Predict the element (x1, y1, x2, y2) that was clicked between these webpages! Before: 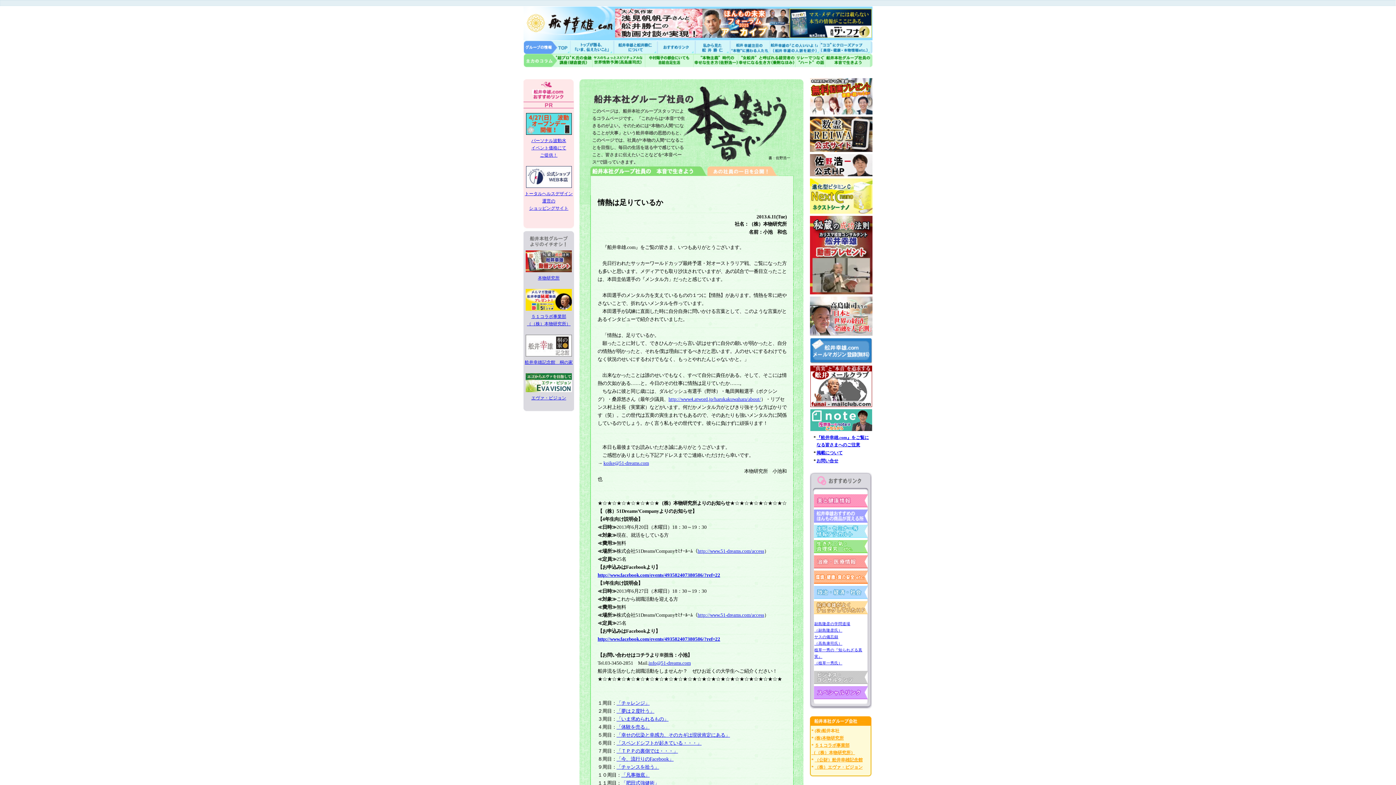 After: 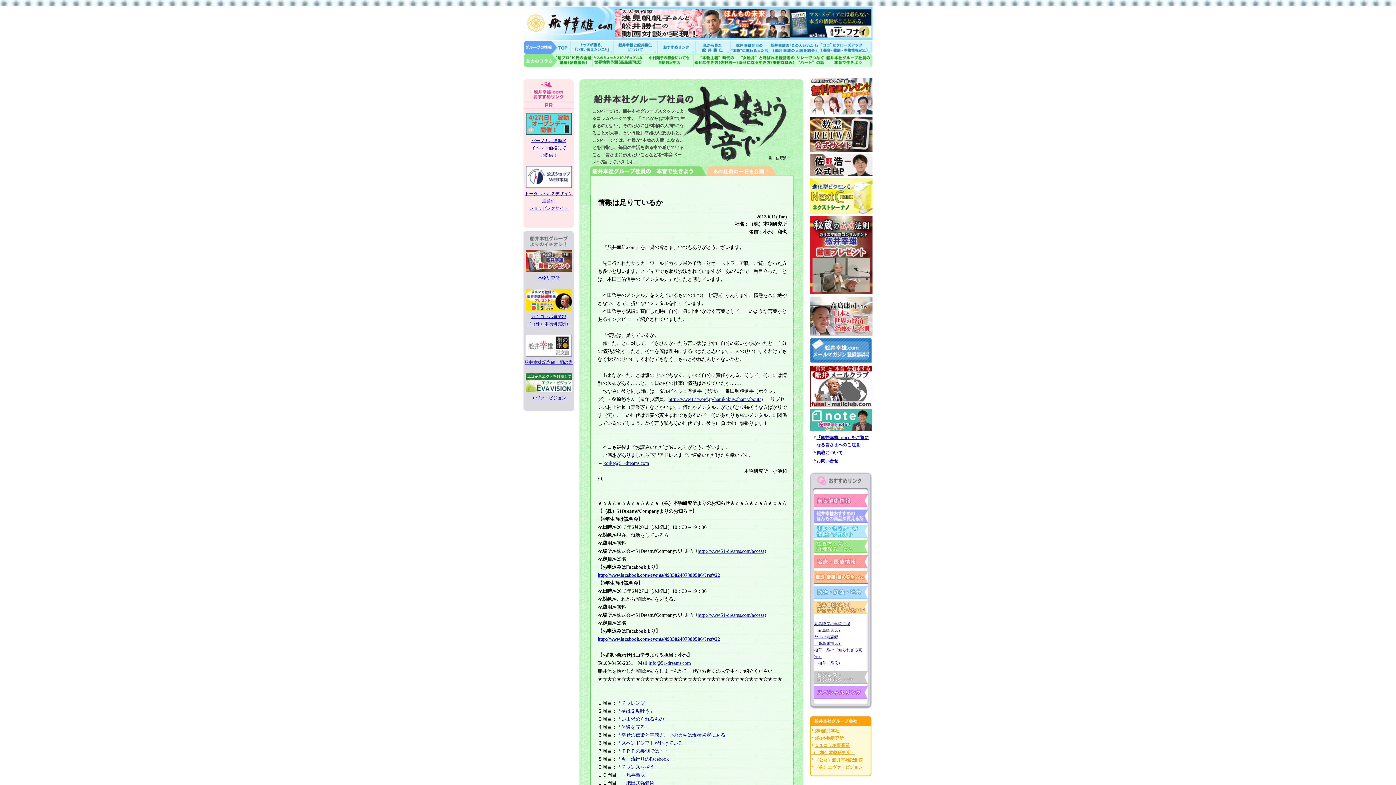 Action: bbox: (814, 735, 844, 740) label: (株)本物研究所